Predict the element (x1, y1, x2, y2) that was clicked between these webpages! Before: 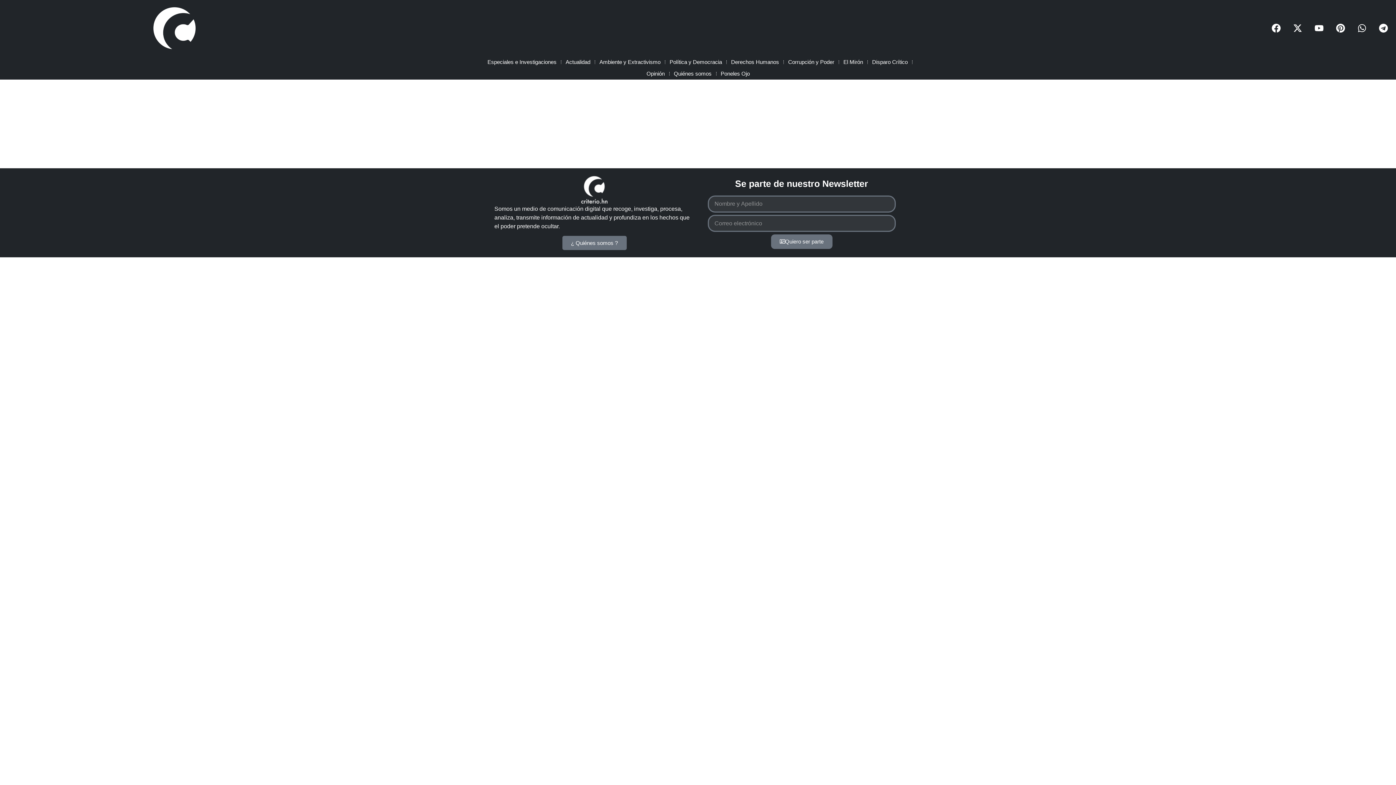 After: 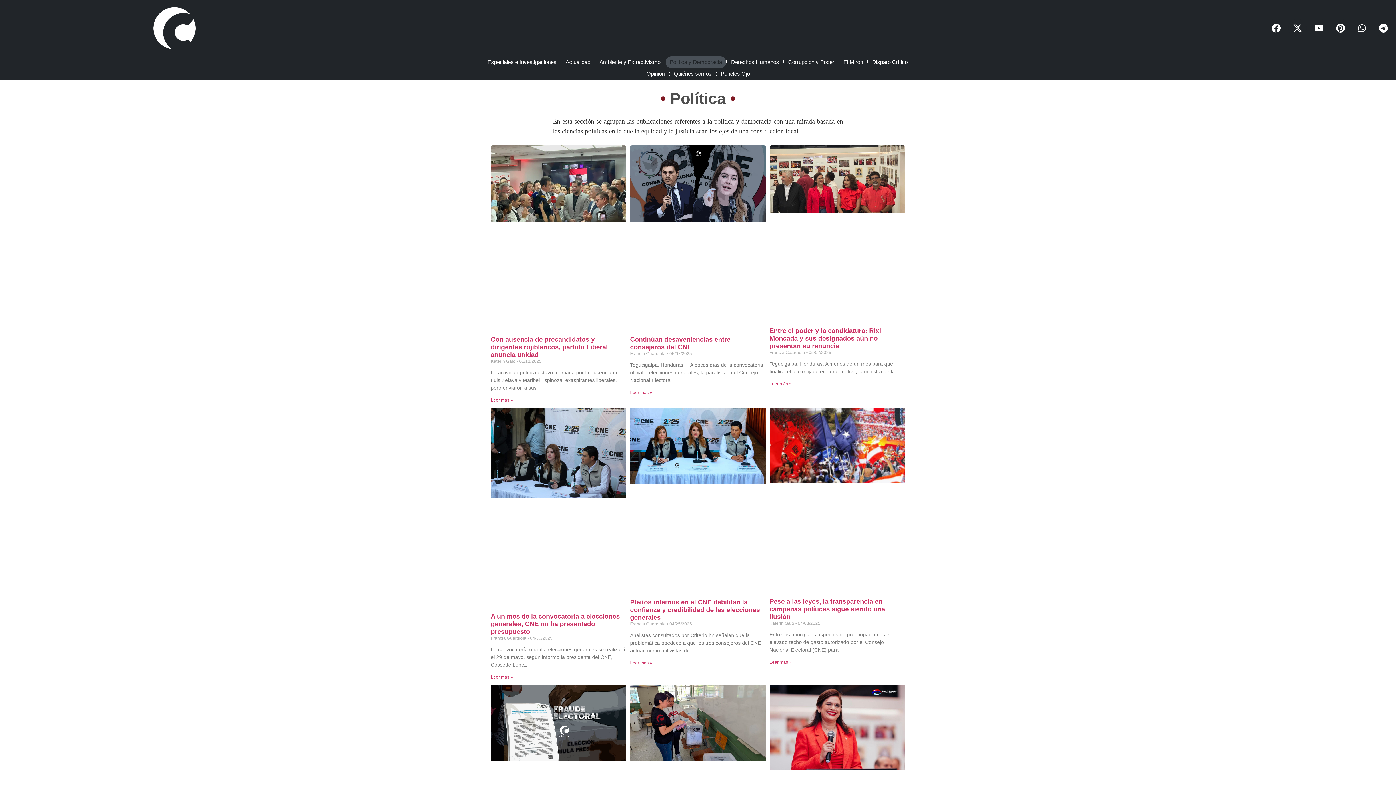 Action: bbox: (665, 56, 726, 67) label: Política y Democracia